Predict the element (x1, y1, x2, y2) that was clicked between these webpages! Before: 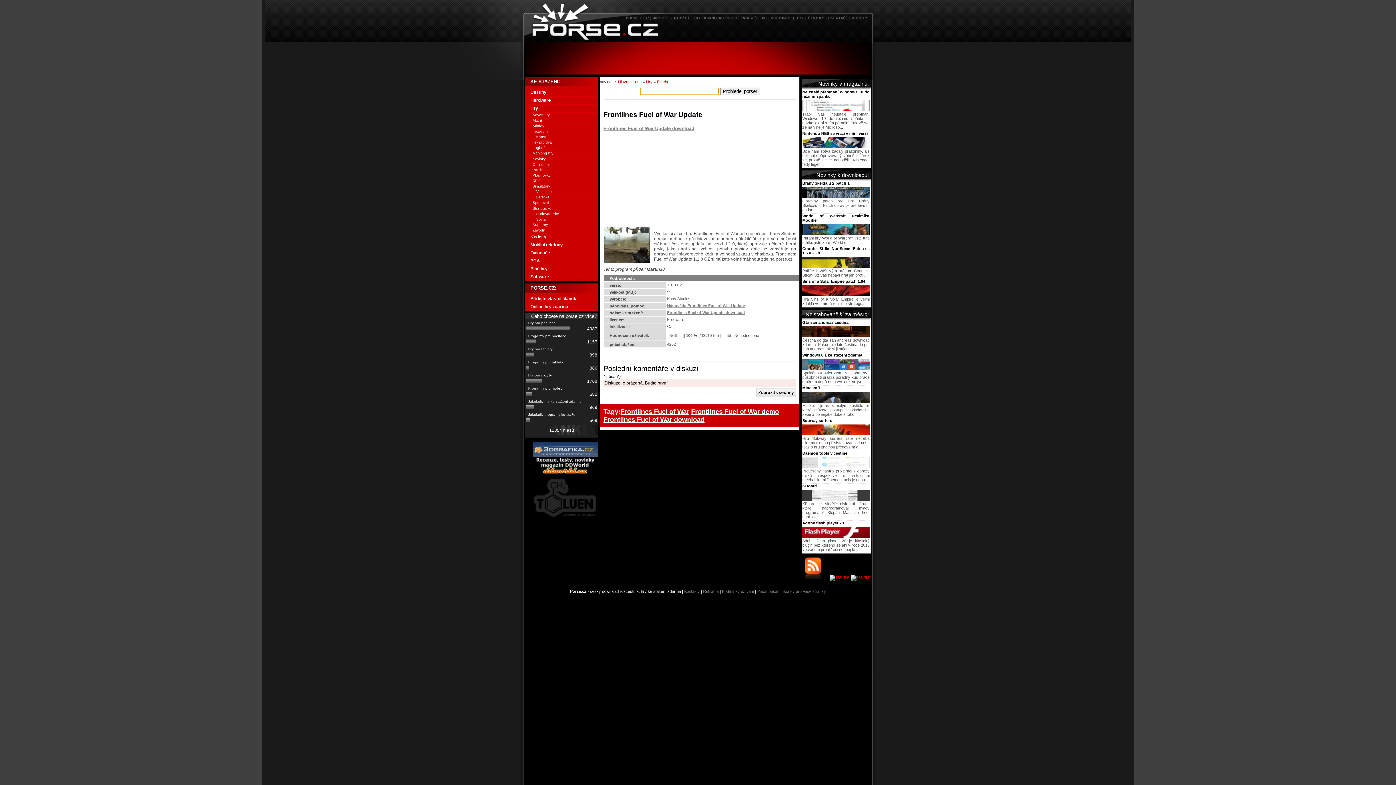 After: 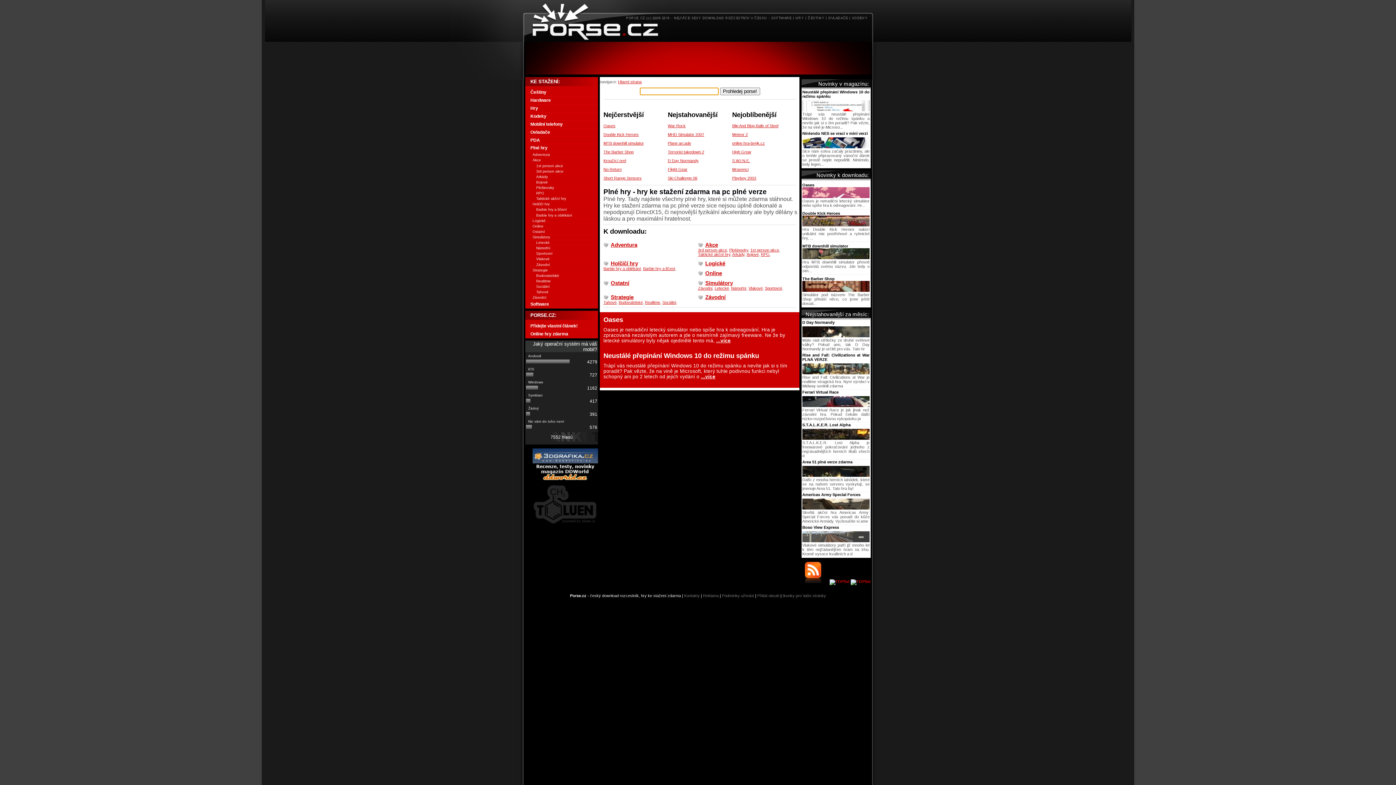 Action: label: Plné hry bbox: (525, 265, 598, 273)